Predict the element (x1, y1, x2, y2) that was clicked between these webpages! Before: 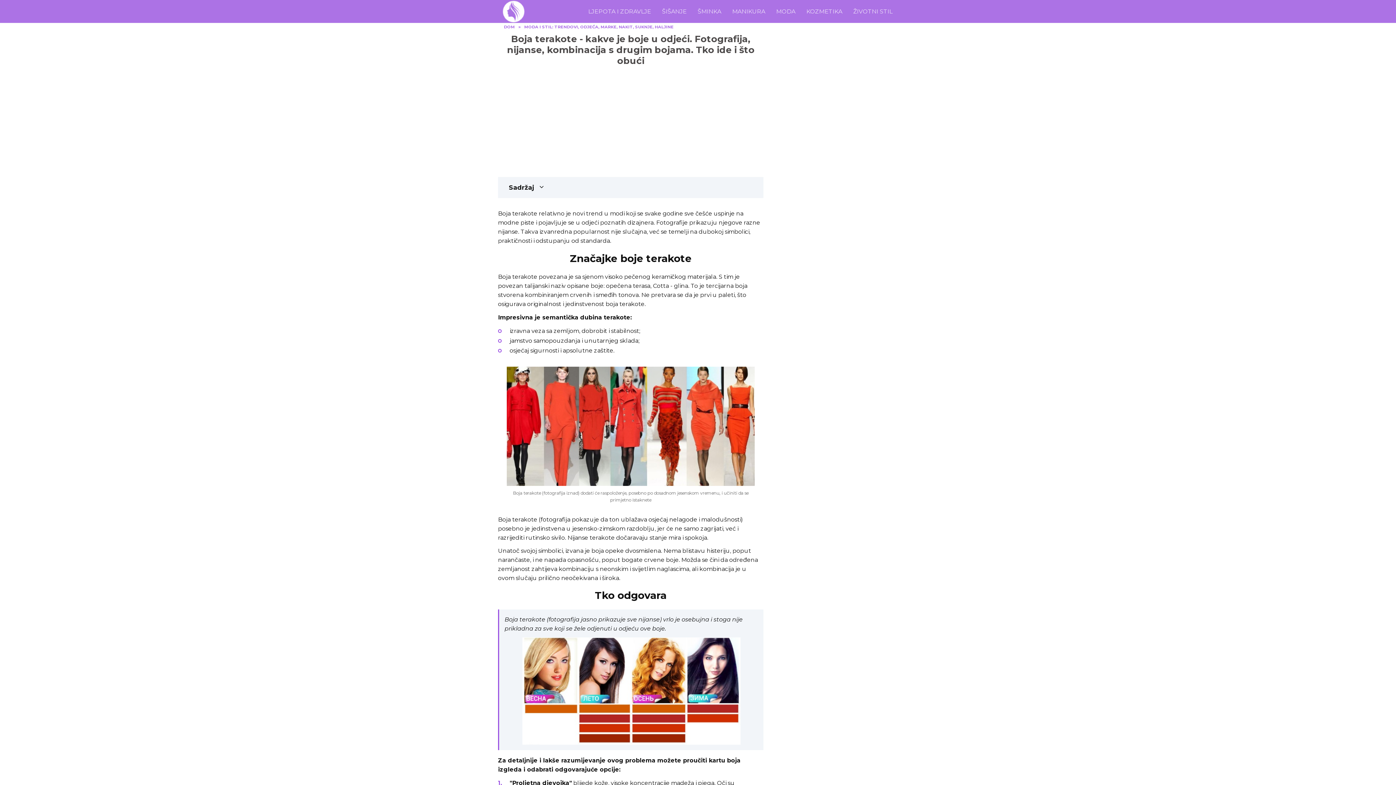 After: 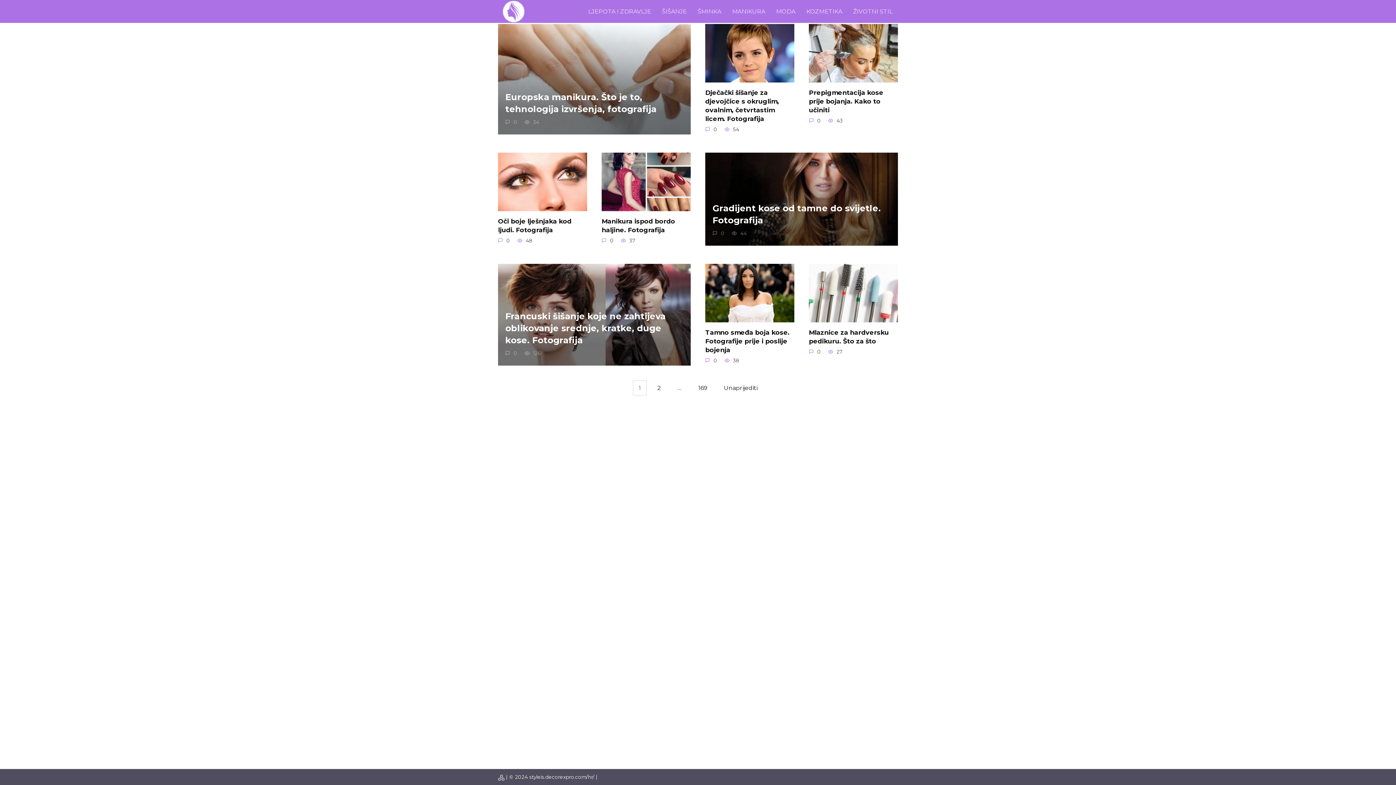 Action: bbox: (504, 24, 514, 29) label: DOM